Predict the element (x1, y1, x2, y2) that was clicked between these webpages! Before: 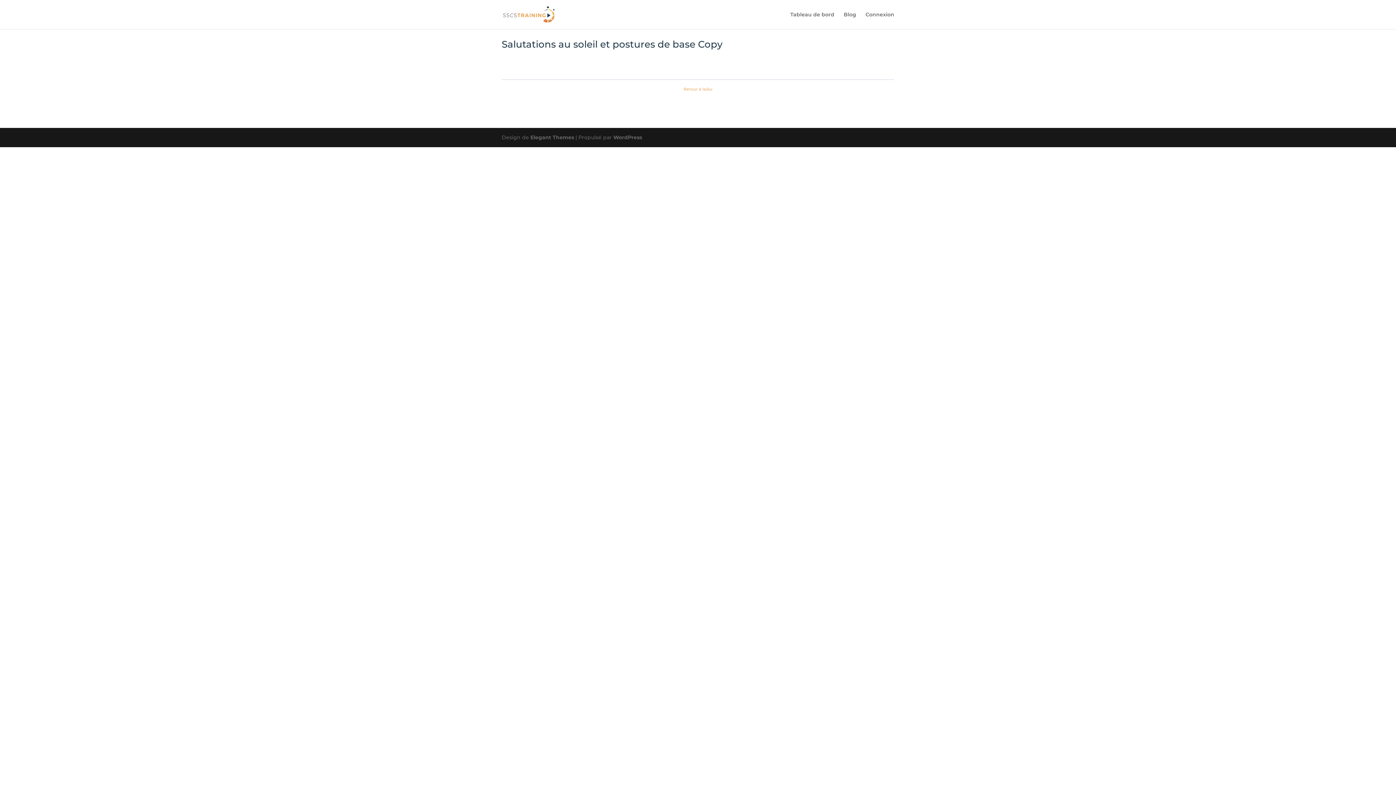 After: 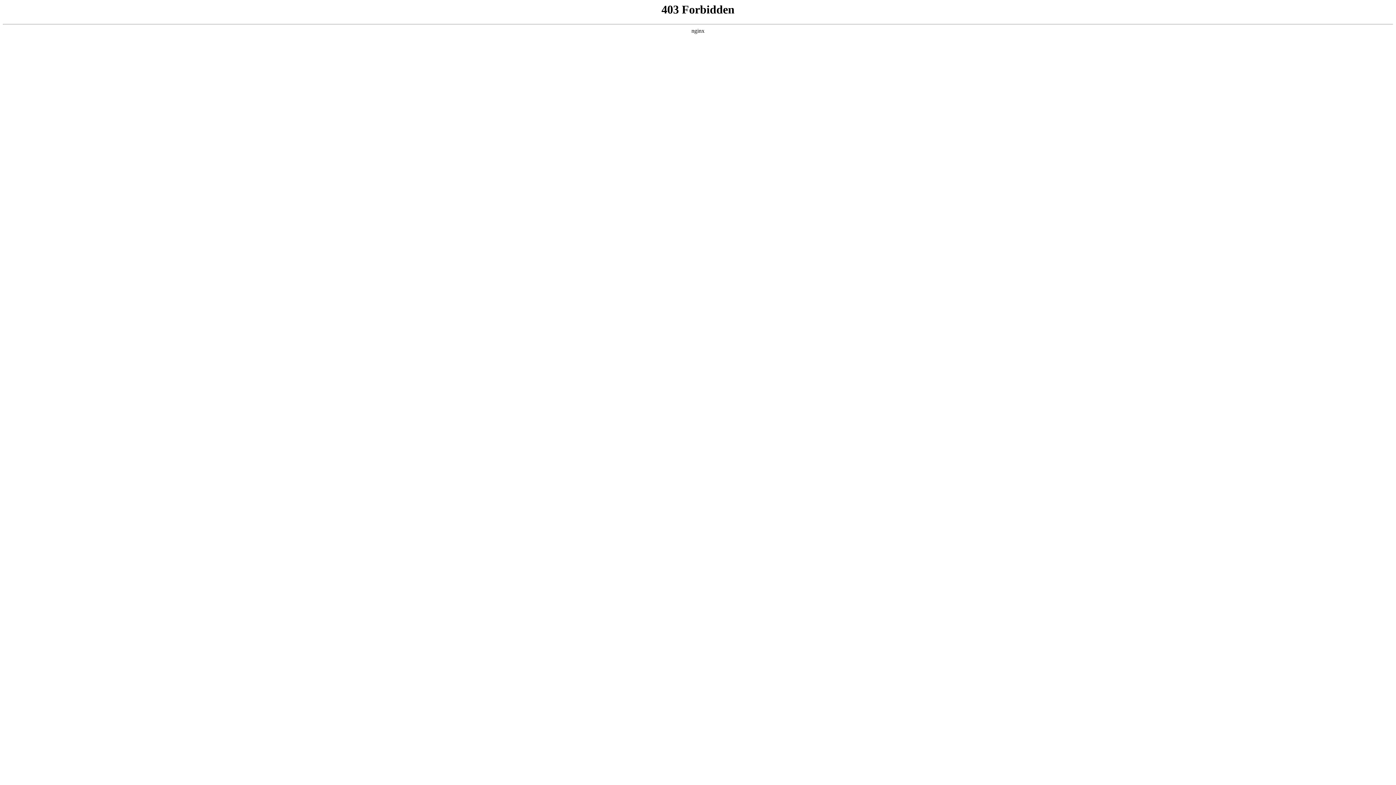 Action: bbox: (613, 134, 642, 140) label: WordPress